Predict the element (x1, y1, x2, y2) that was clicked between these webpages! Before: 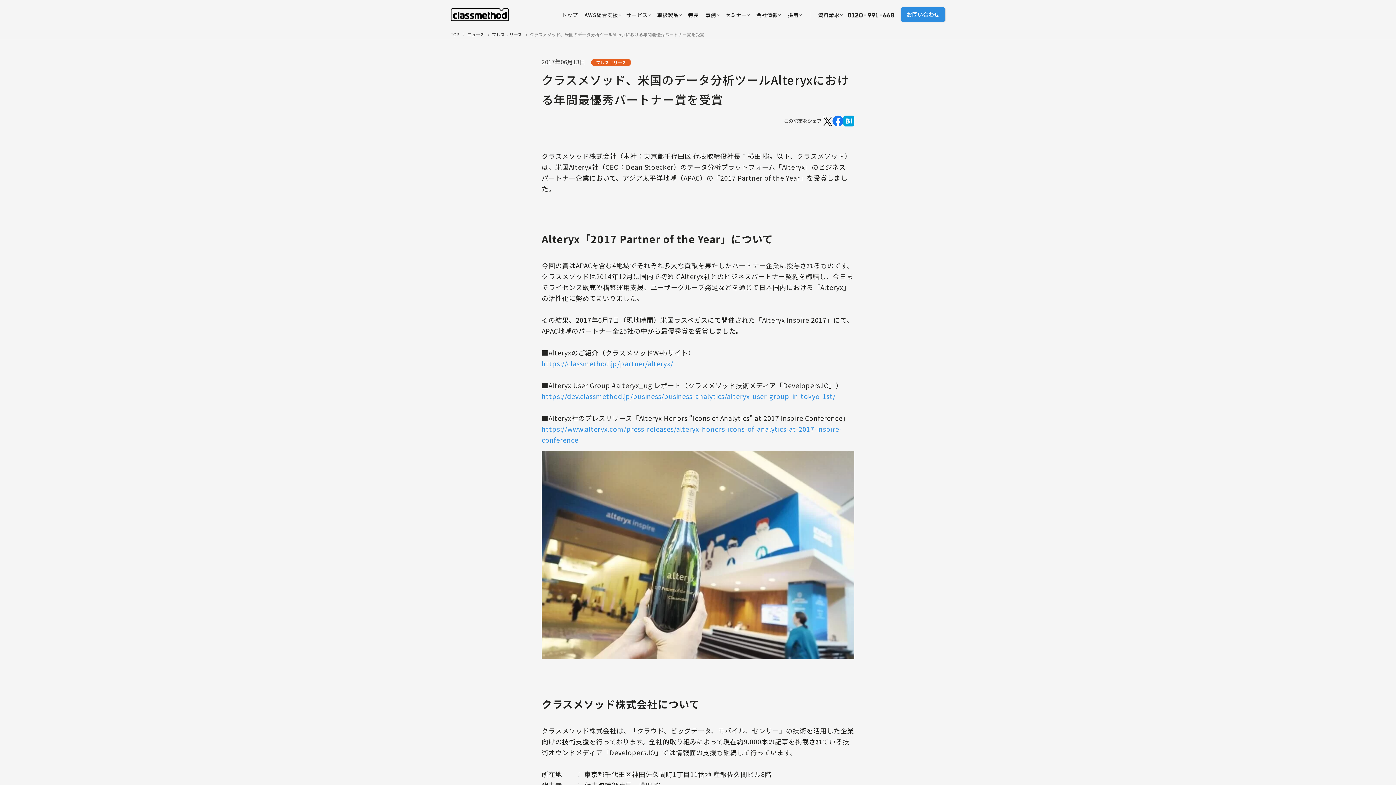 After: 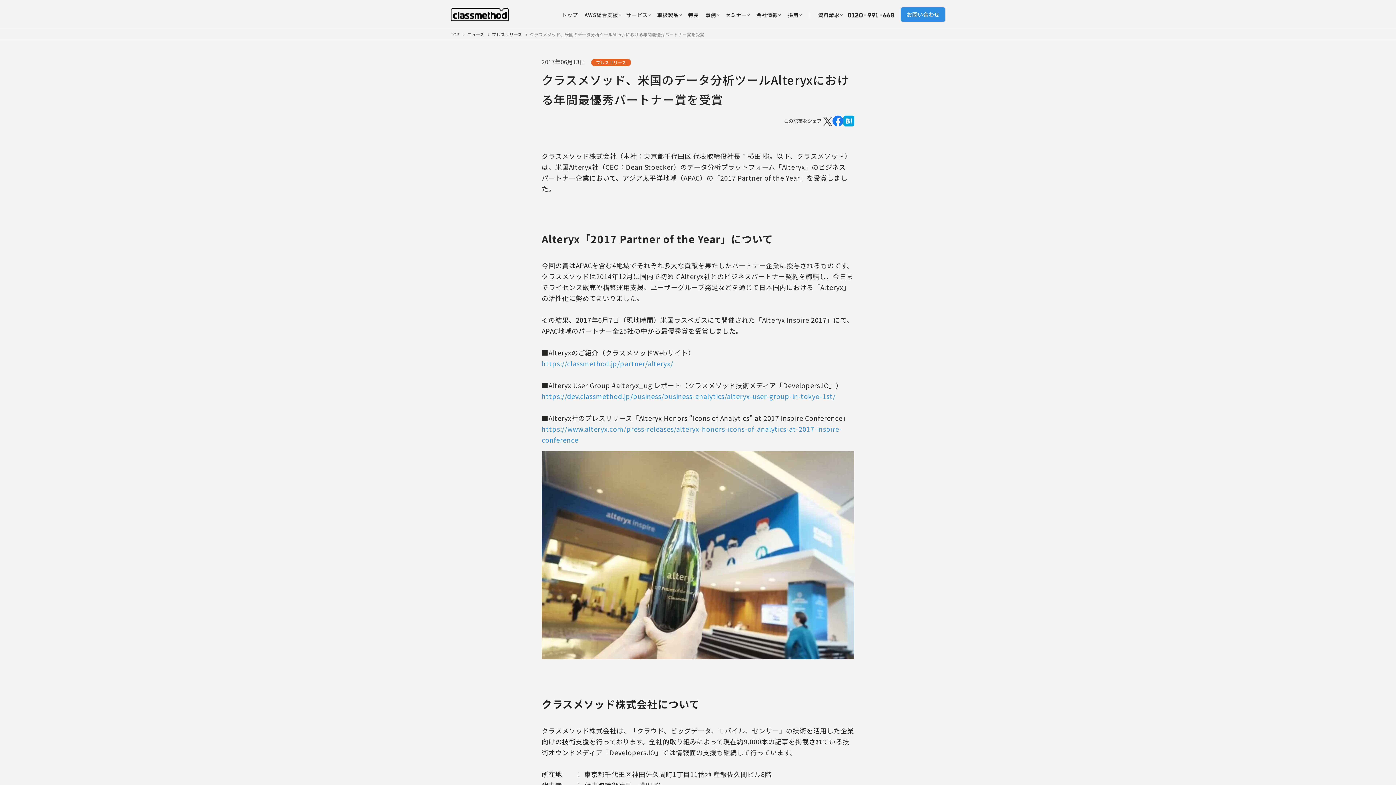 Action: bbox: (821, 115, 832, 126) label: Twitterでシェアする